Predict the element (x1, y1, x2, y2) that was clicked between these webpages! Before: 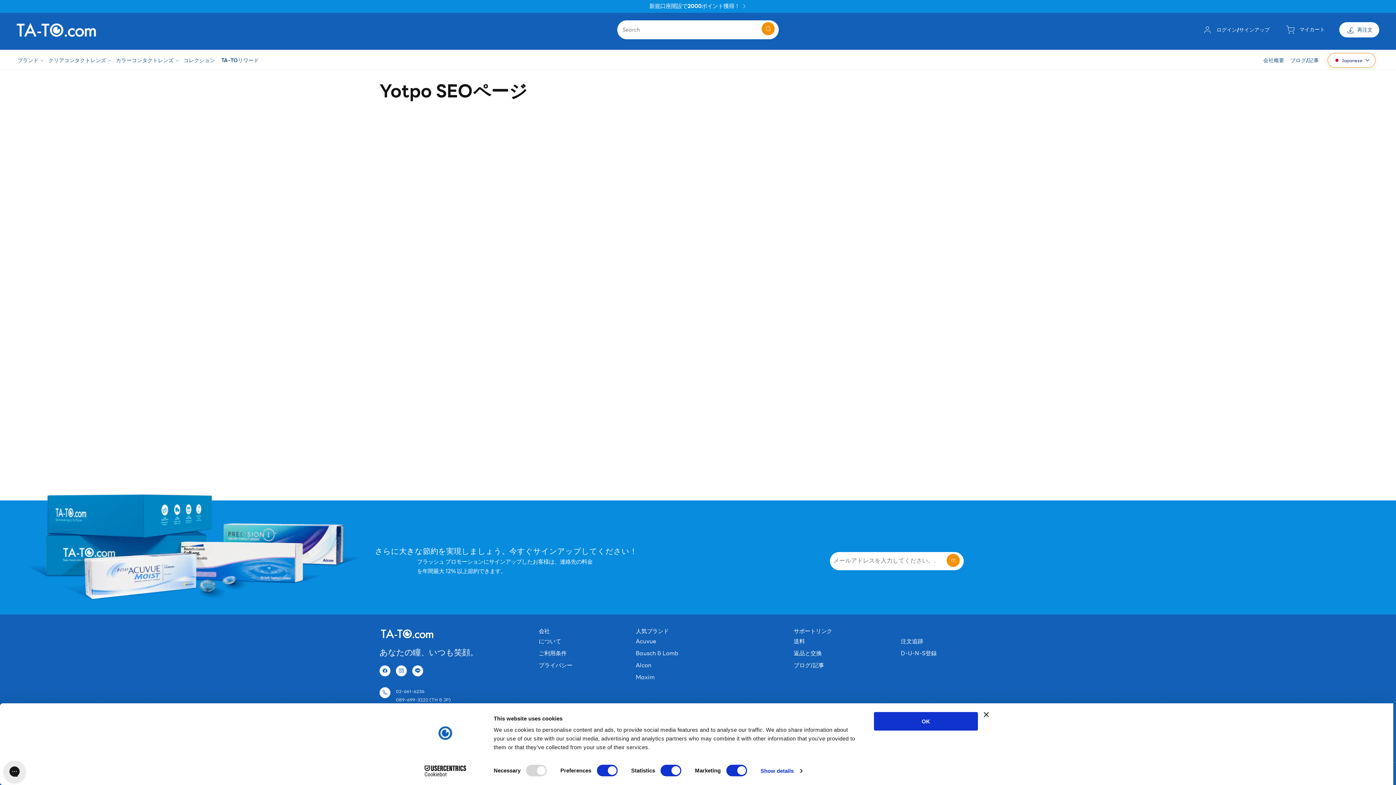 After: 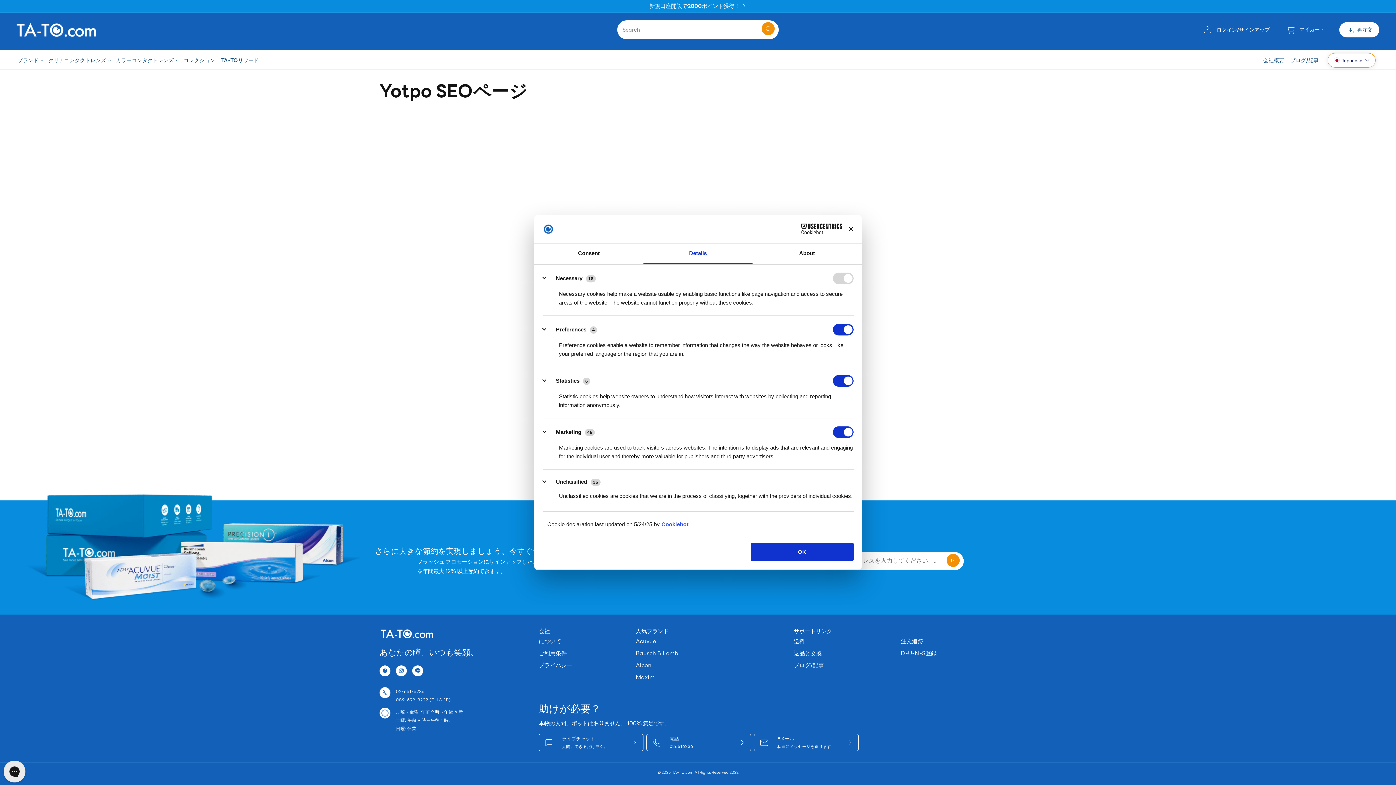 Action: label: Show details bbox: (760, 765, 802, 776)